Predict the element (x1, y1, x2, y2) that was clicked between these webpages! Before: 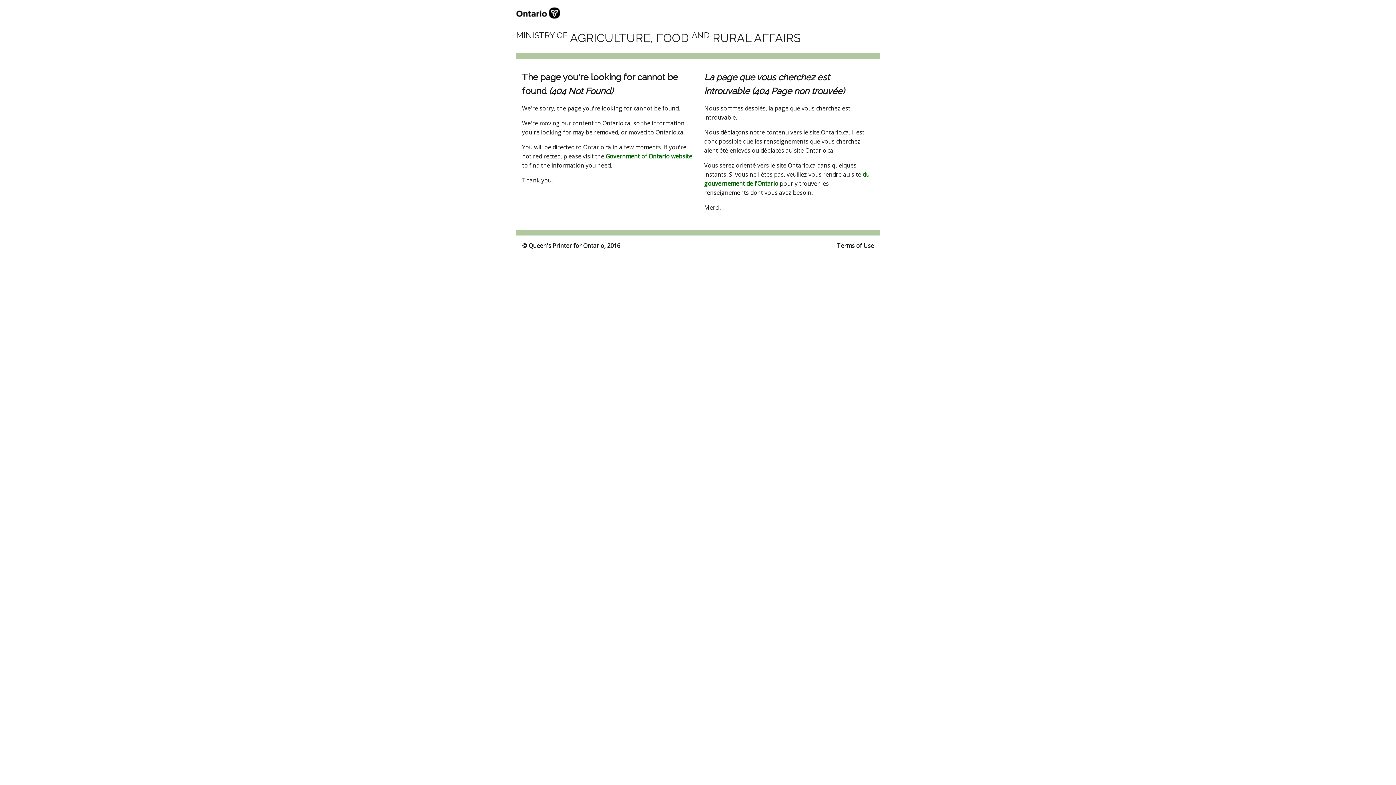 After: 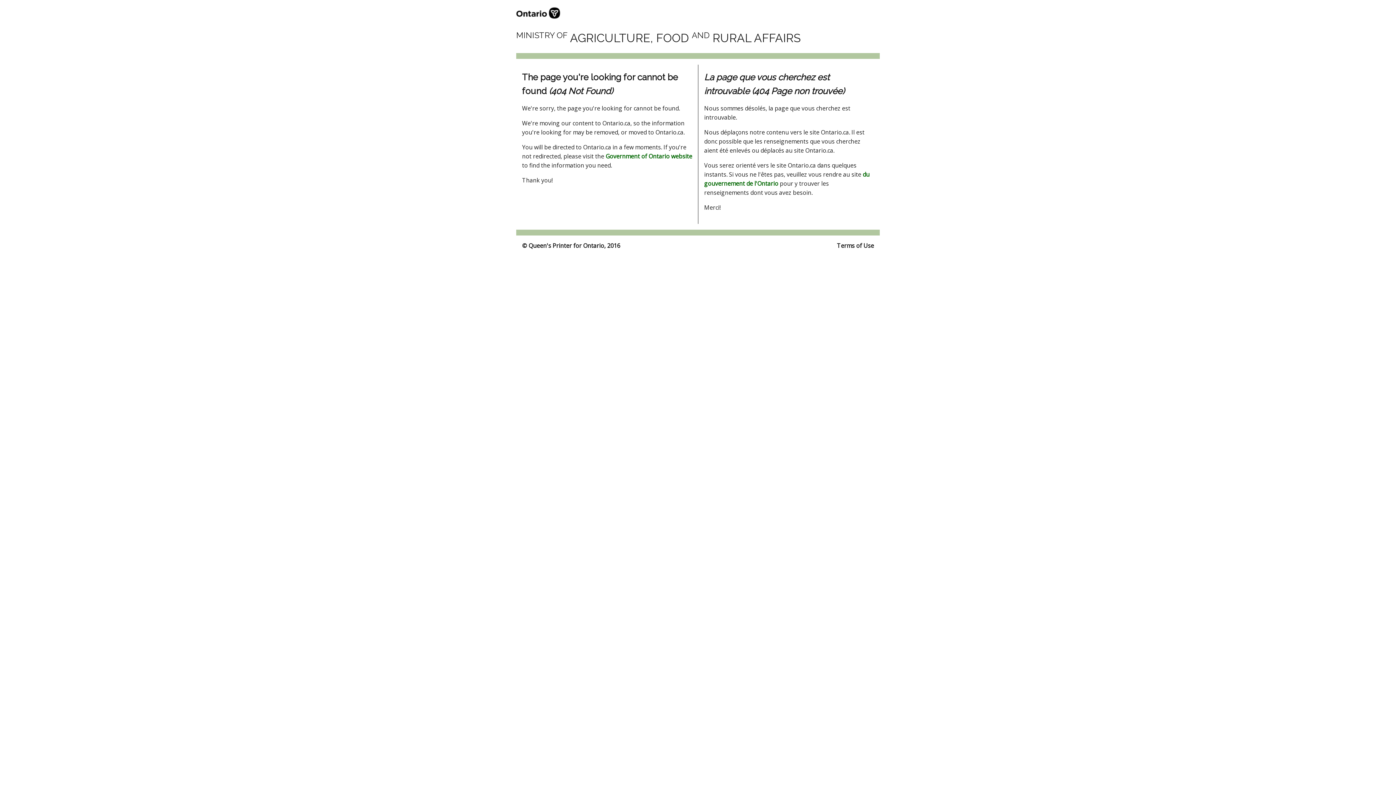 Action: bbox: (516, 14, 560, 22)